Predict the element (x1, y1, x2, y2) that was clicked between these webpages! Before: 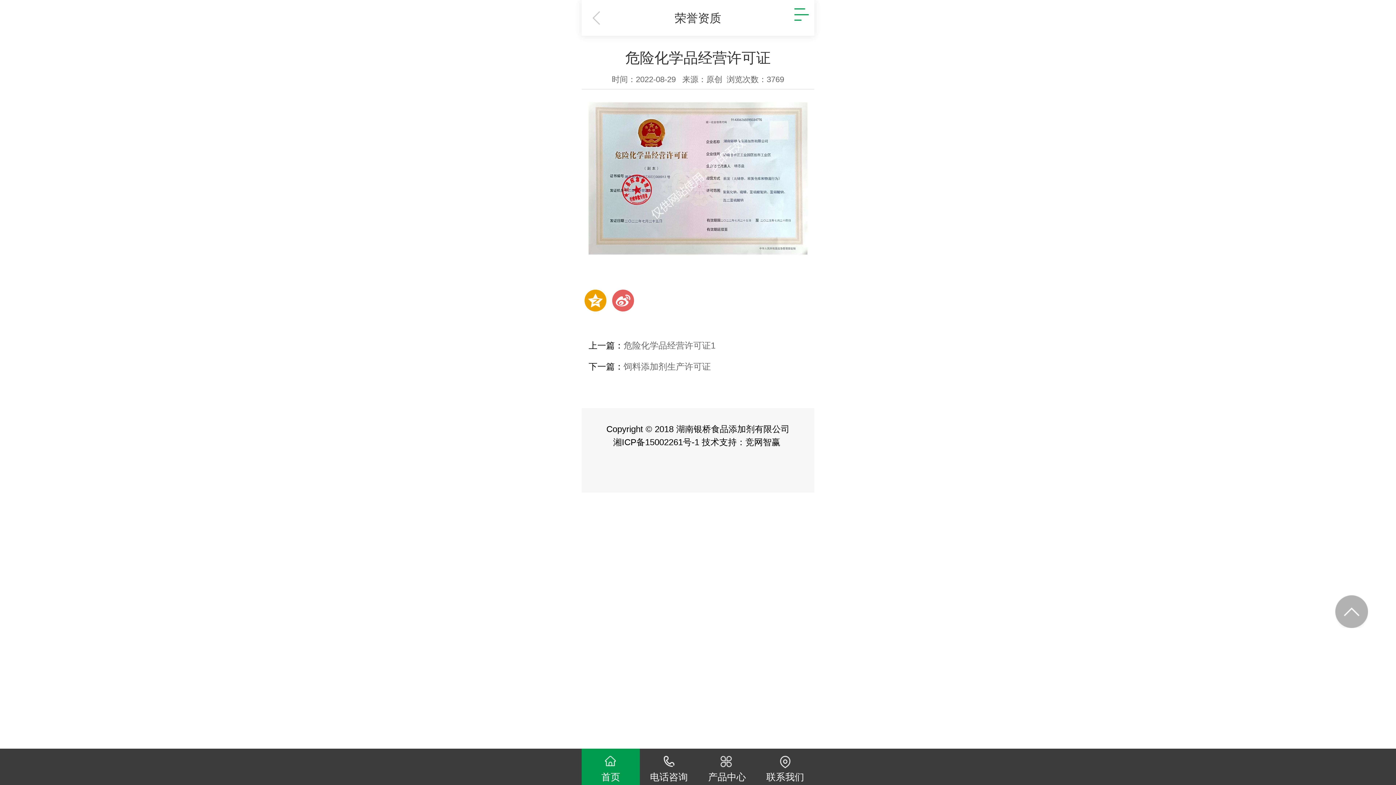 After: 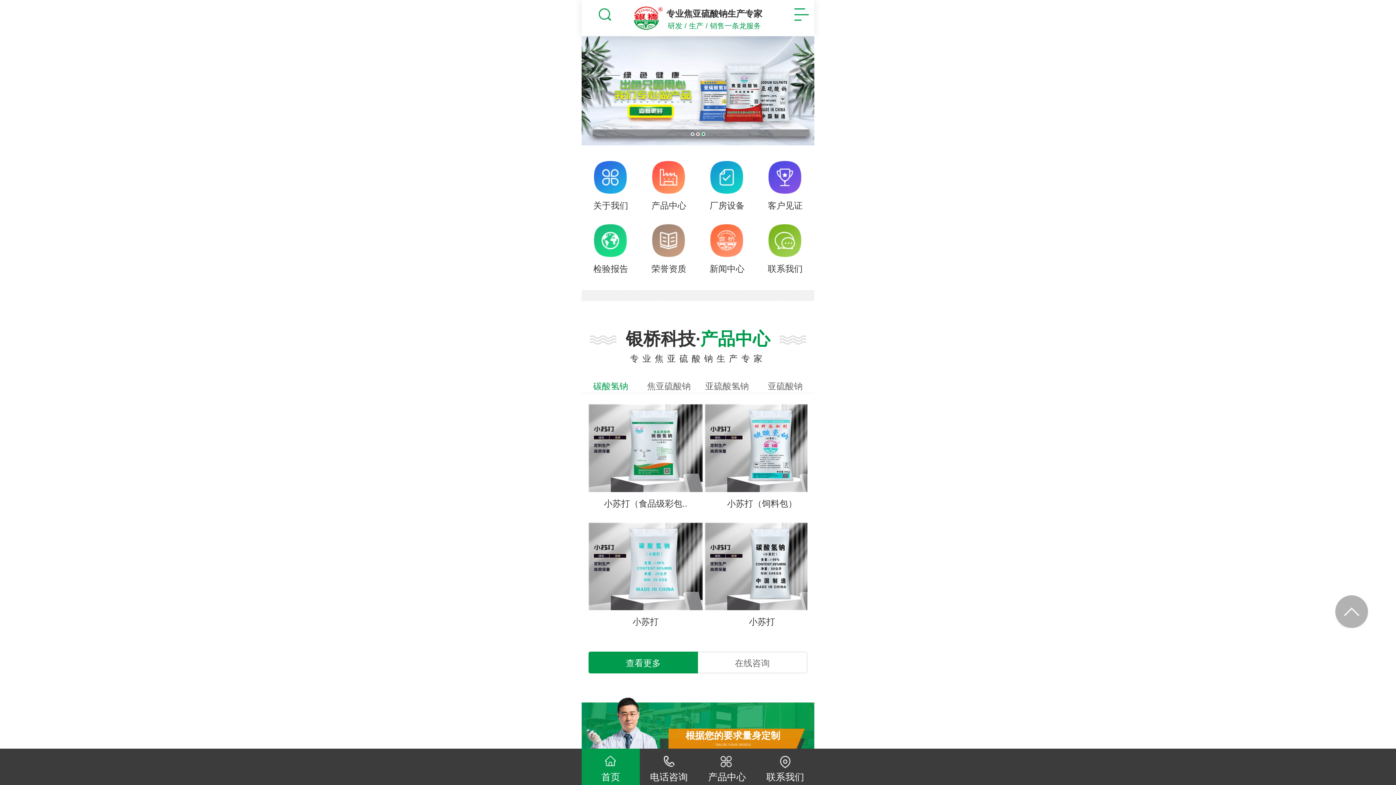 Action: label: 荣誉资质 bbox: (581, 0, 814, 36)